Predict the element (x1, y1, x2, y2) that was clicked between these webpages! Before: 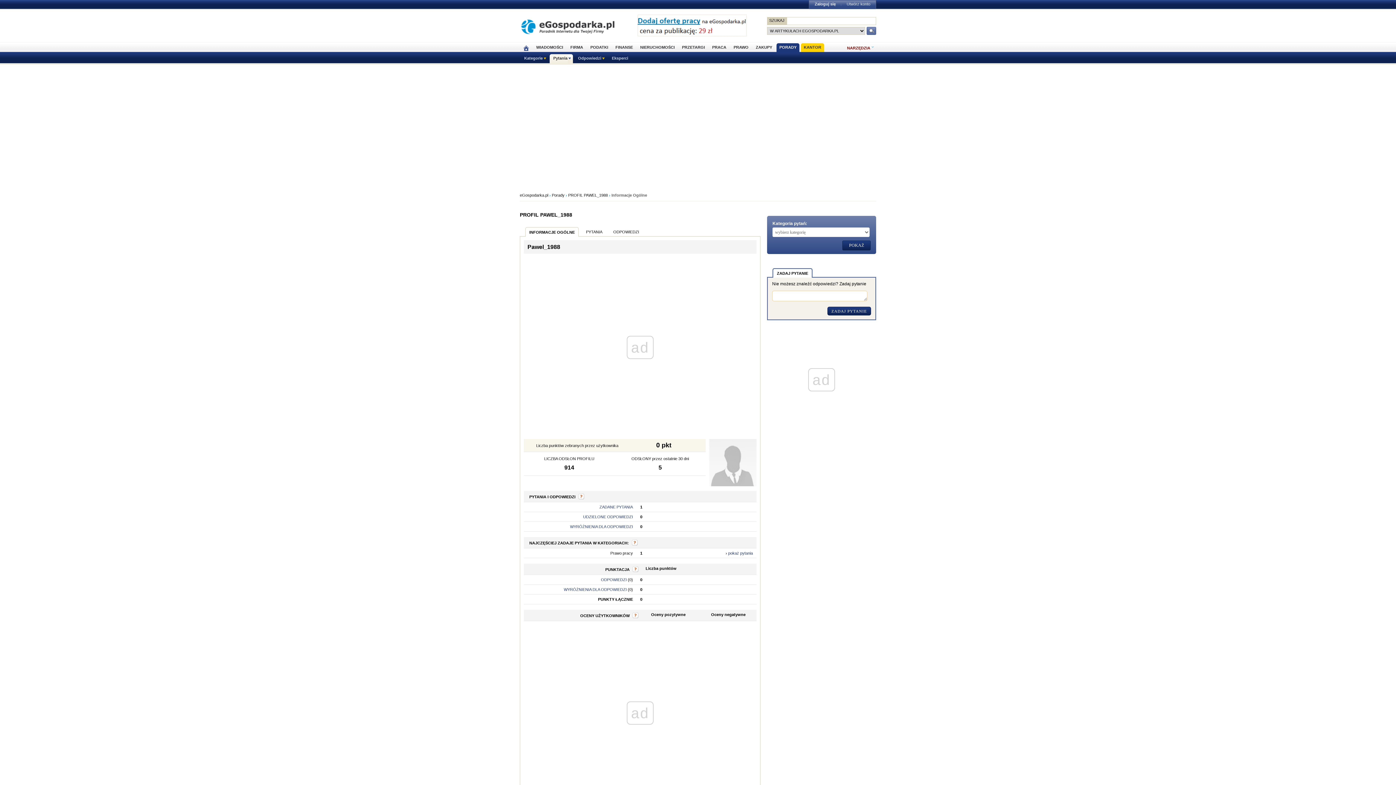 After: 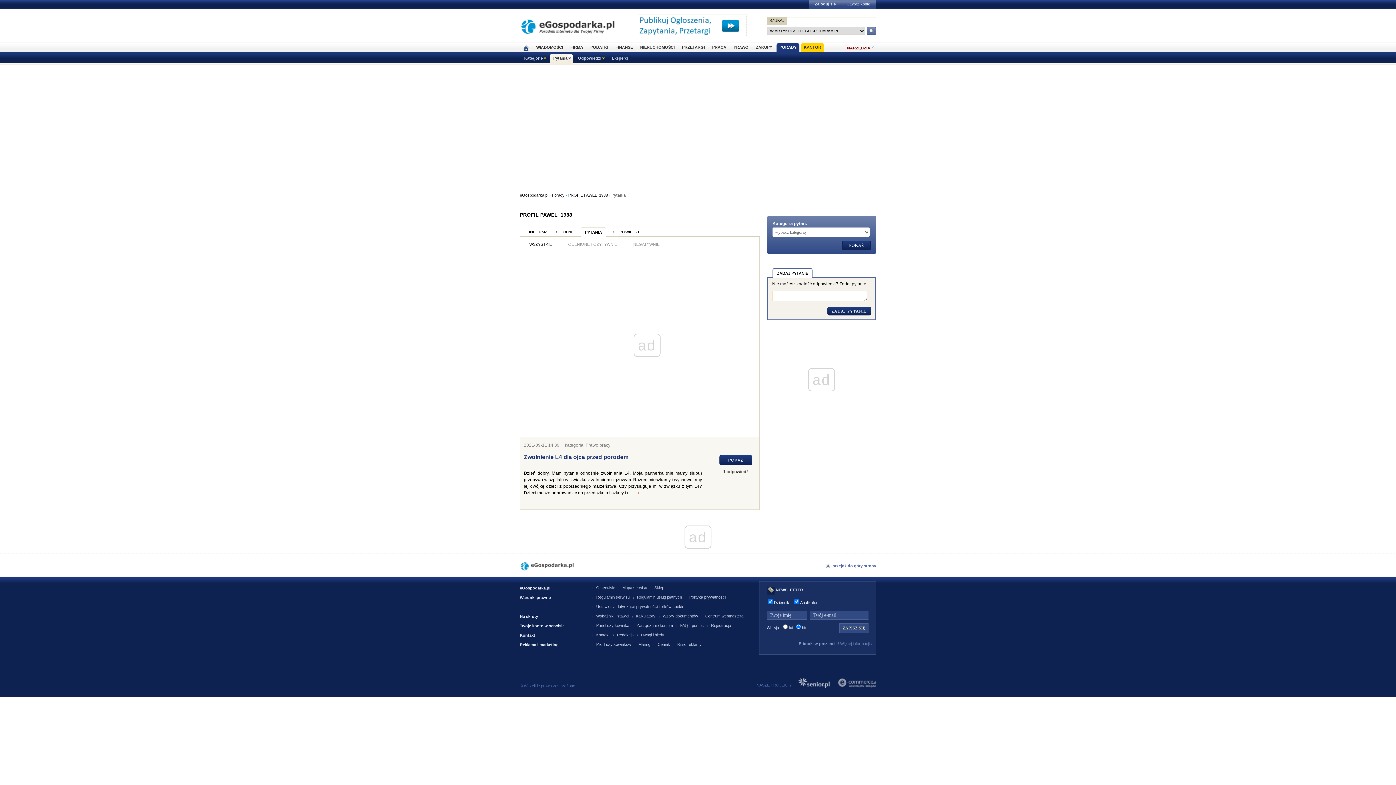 Action: label: PYTANIA bbox: (582, 227, 606, 236)